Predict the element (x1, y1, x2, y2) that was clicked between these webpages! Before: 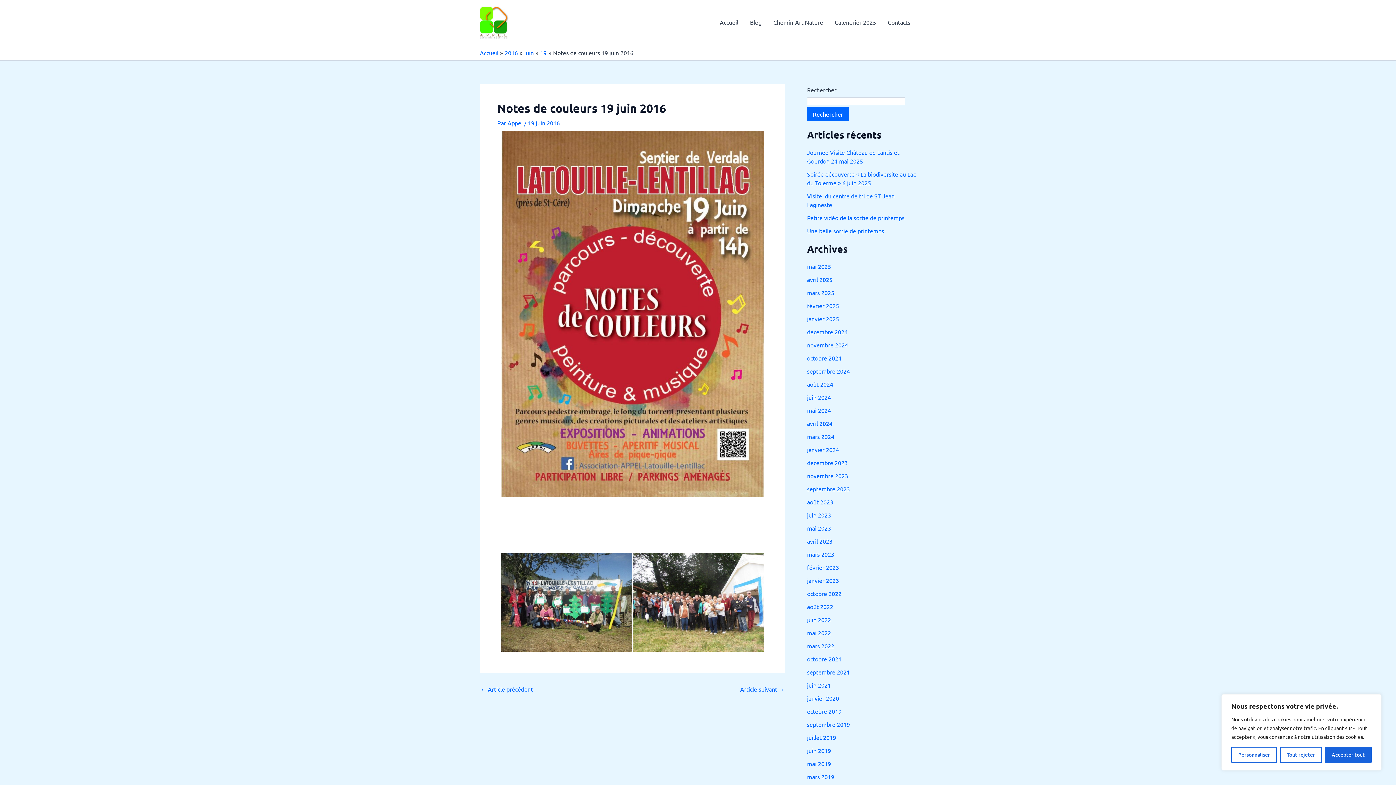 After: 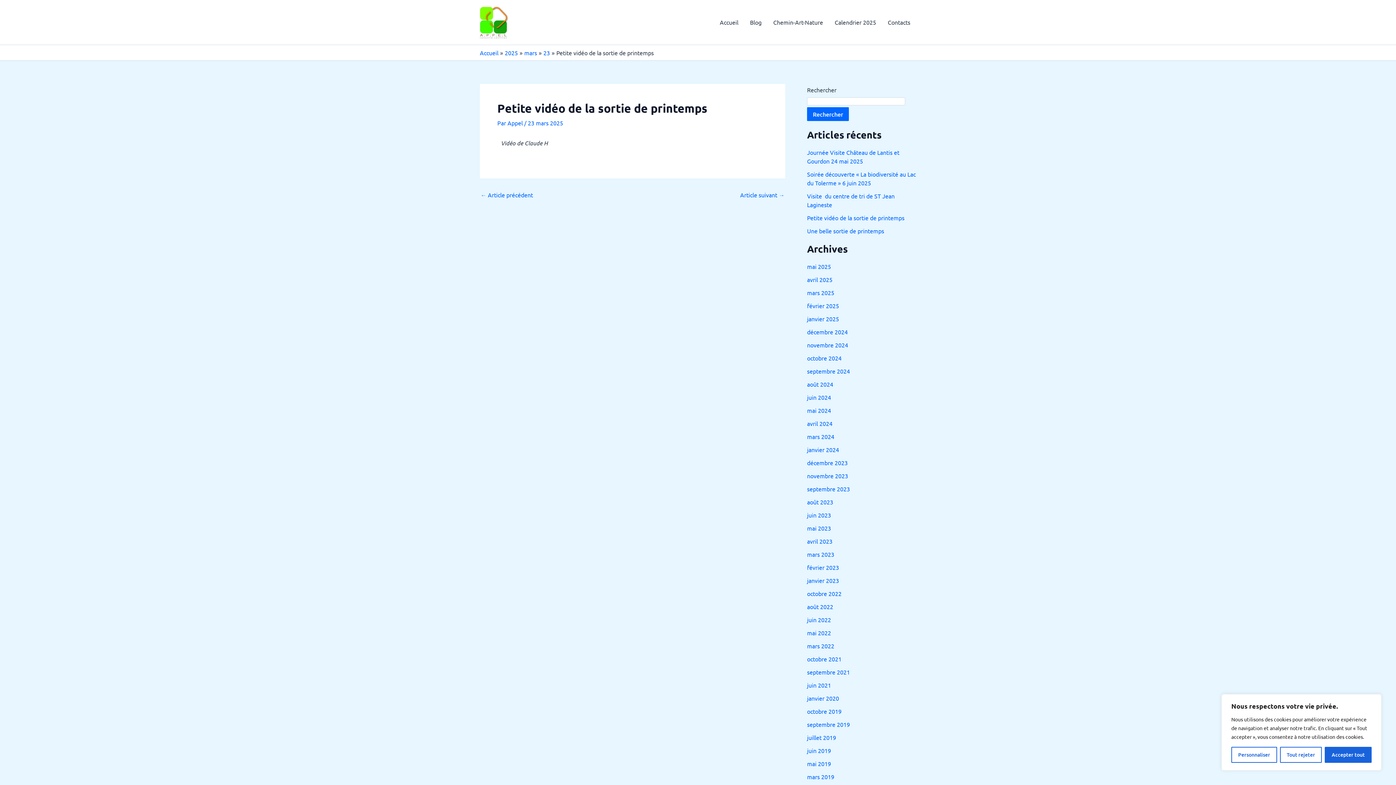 Action: bbox: (807, 214, 904, 221) label: Petite vidéo de la sortie de printemps